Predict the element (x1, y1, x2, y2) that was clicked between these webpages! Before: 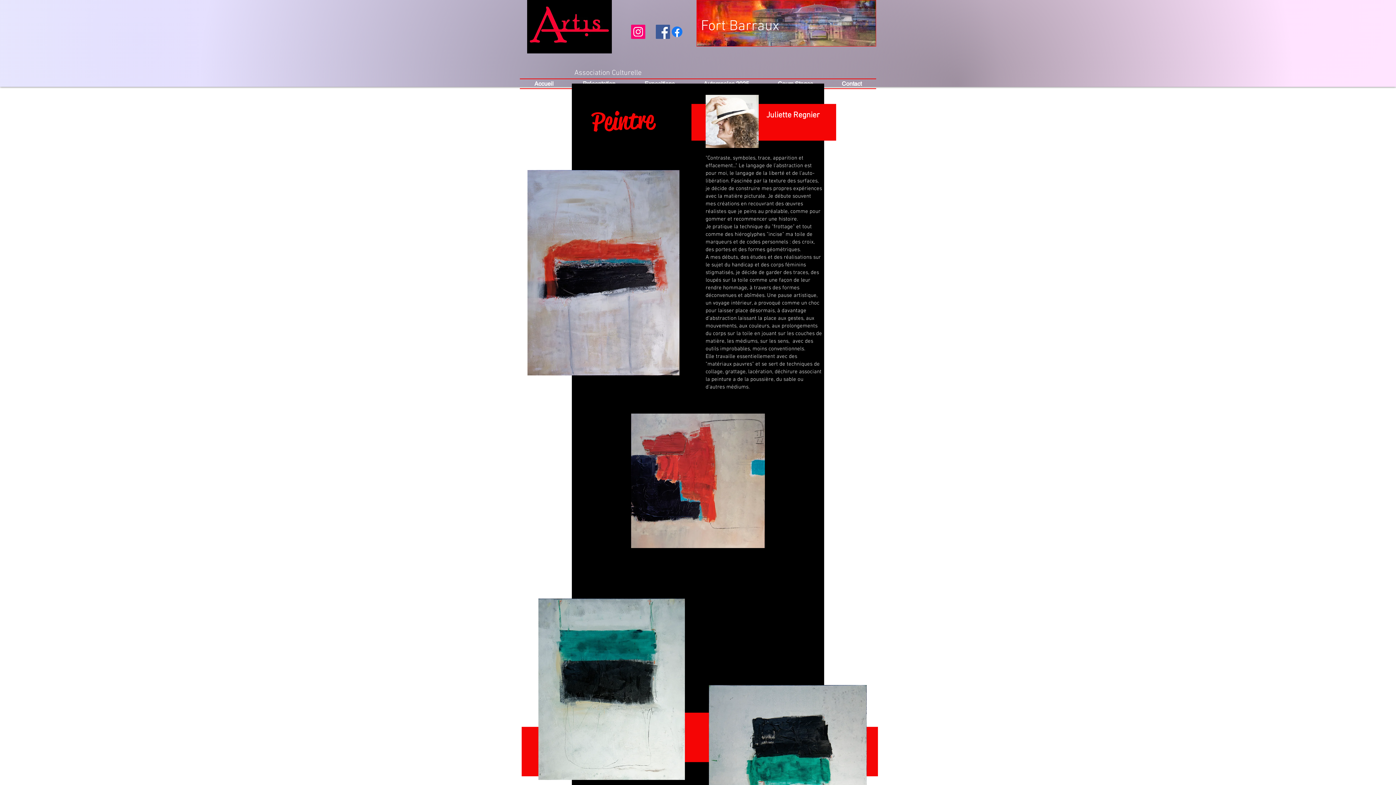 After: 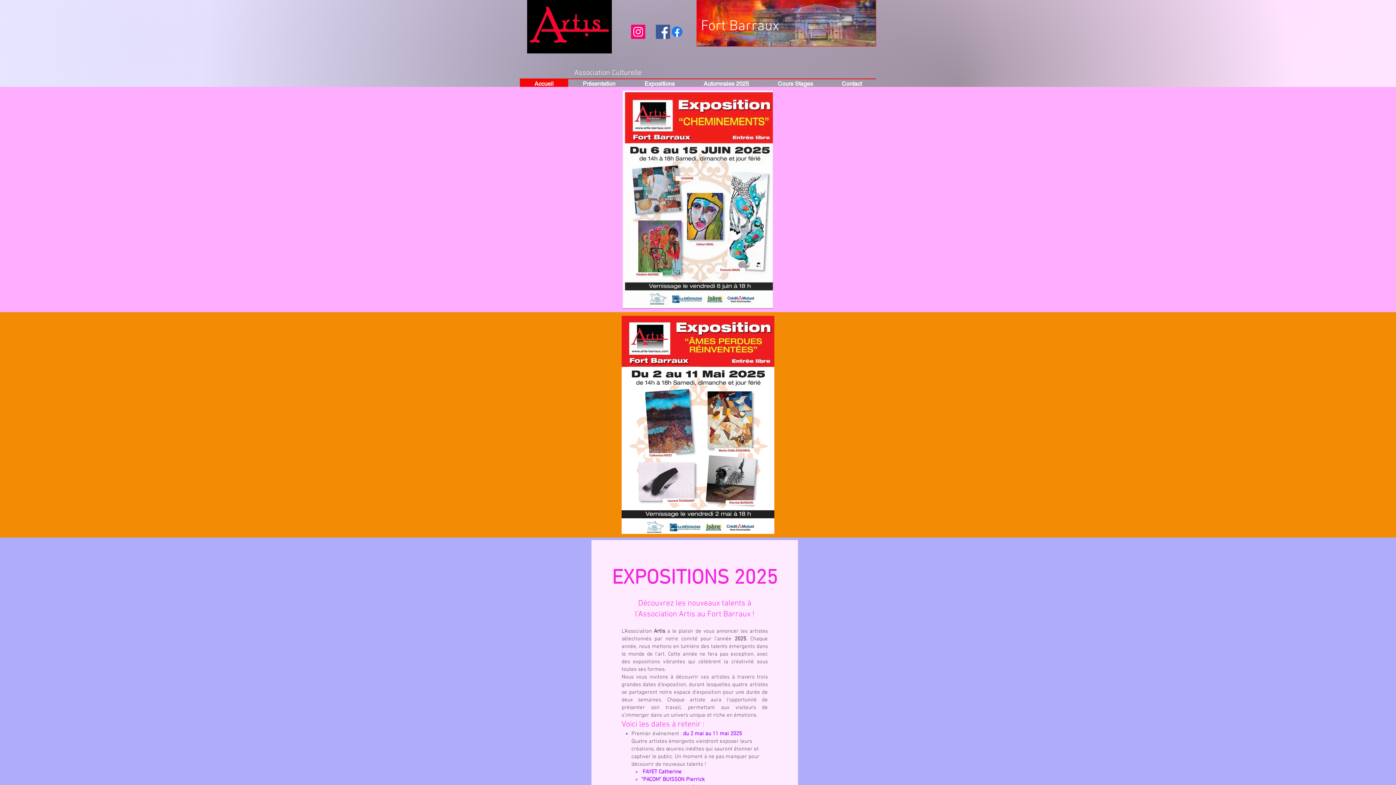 Action: bbox: (701, 17, 779, 35) label: Fort Barraux